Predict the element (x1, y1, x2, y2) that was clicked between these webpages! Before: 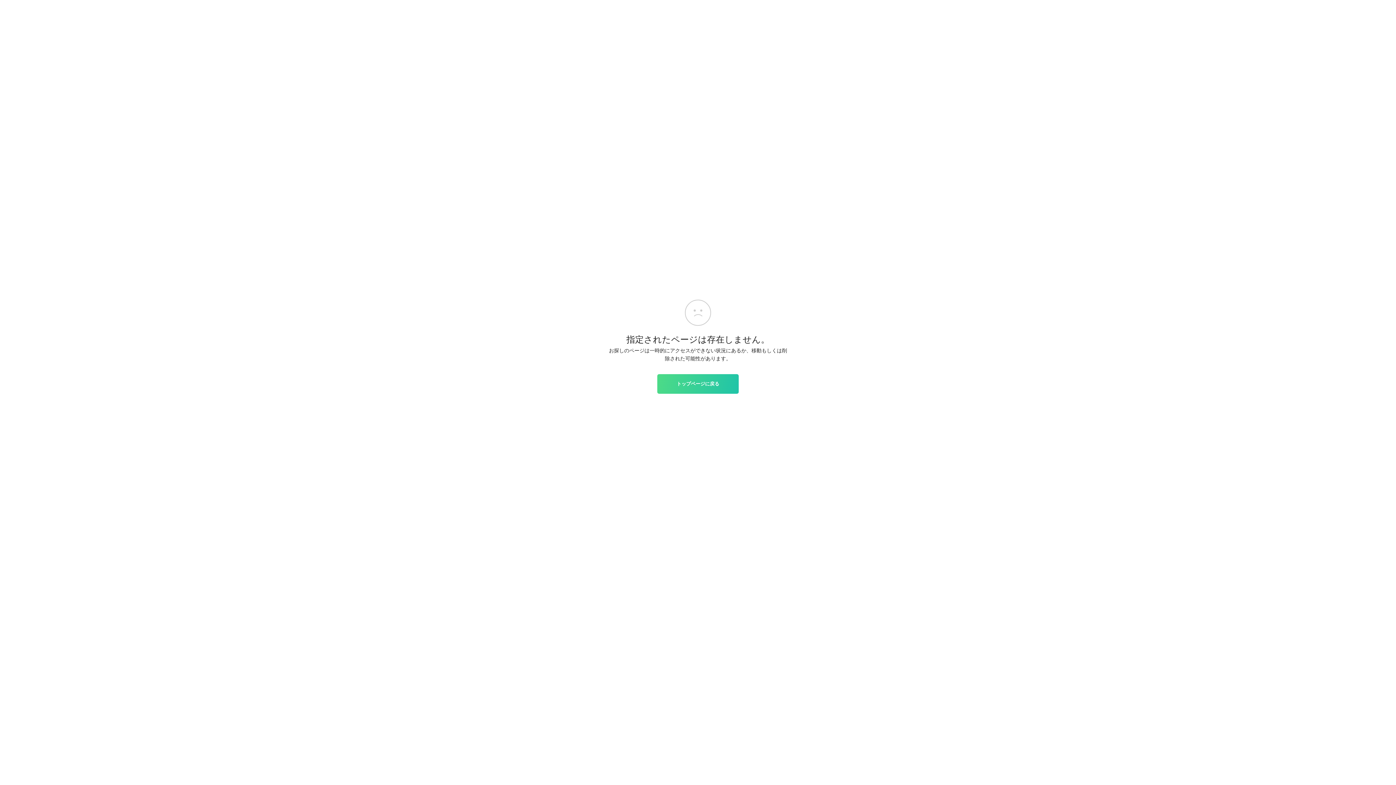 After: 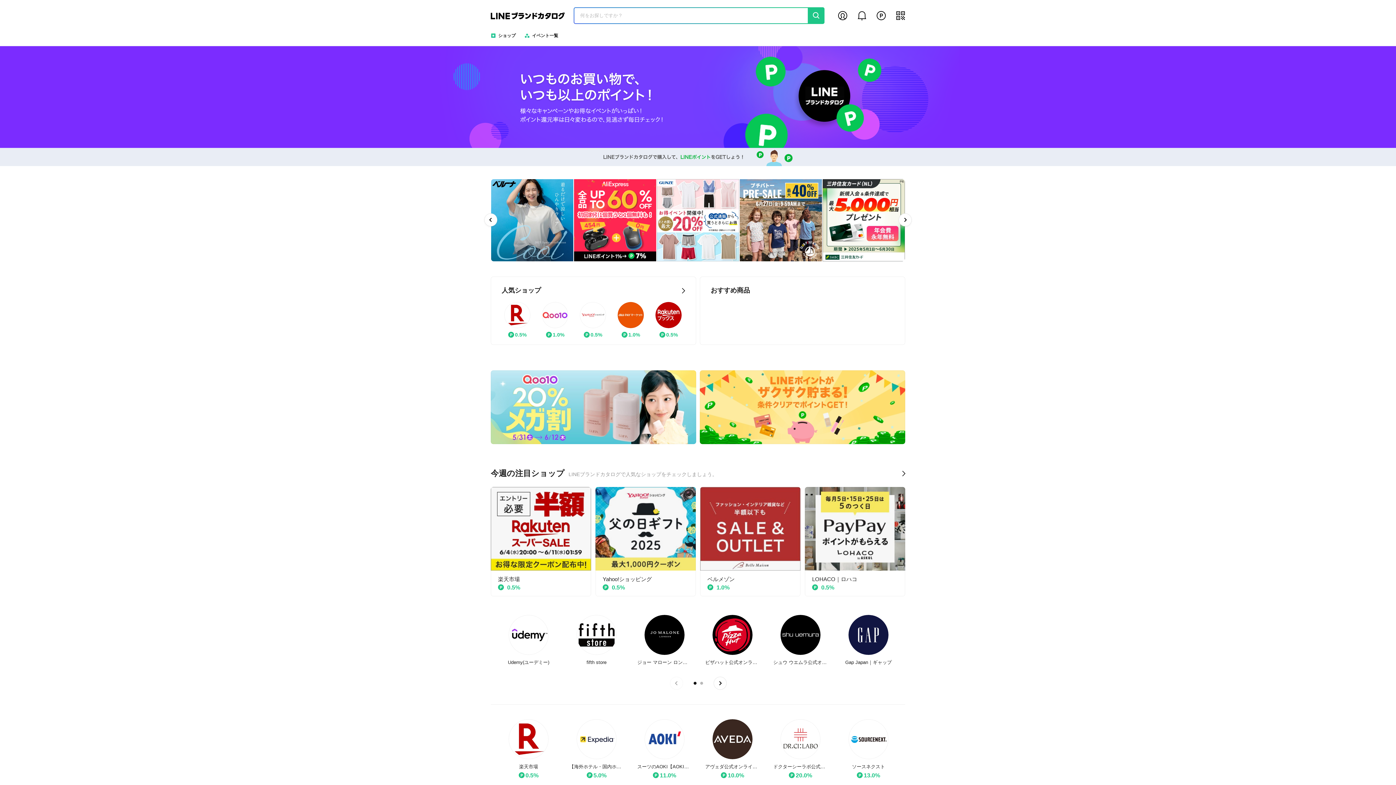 Action: label: トップページに戻る bbox: (657, 374, 738, 393)